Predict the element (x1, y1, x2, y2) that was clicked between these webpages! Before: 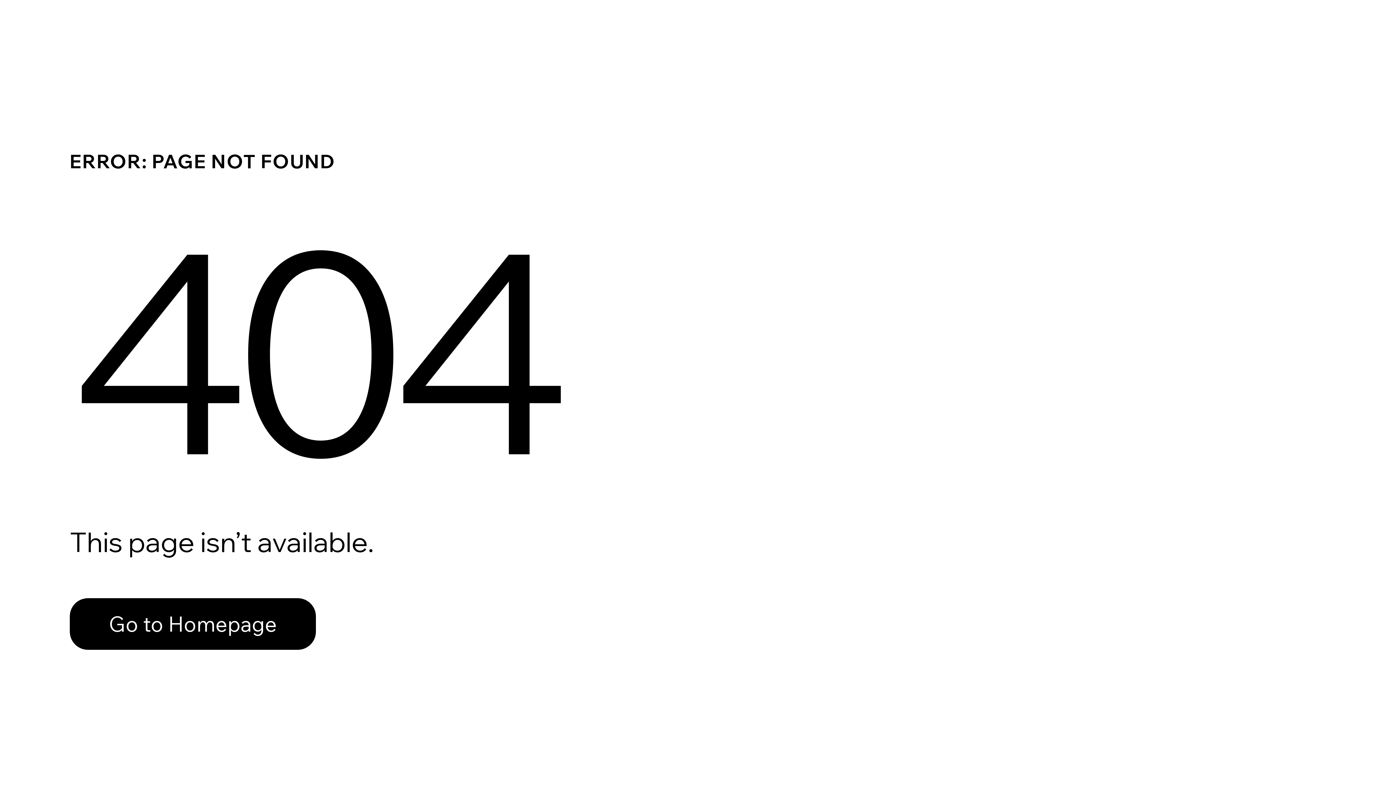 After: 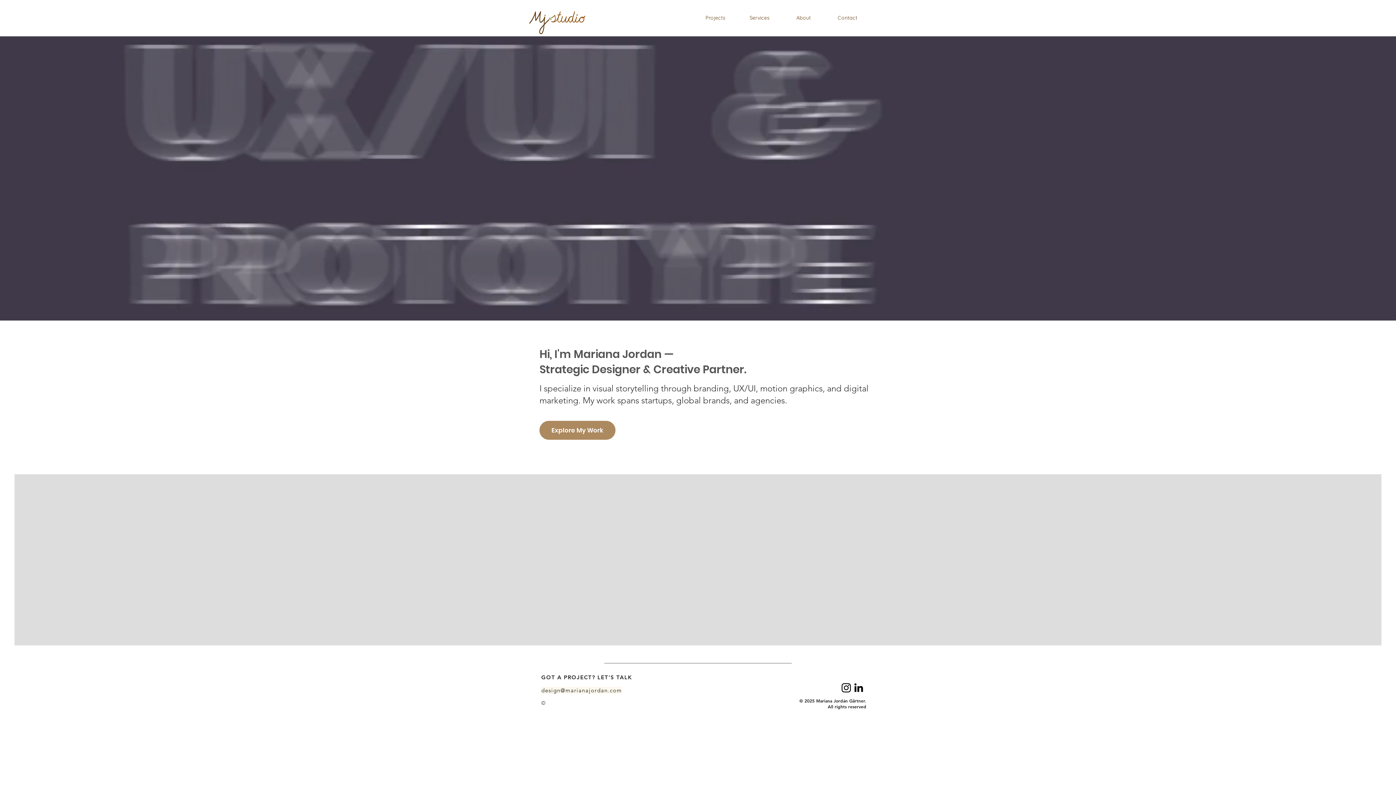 Action: label: Go to Homepage bbox: (69, 582, 768, 659)